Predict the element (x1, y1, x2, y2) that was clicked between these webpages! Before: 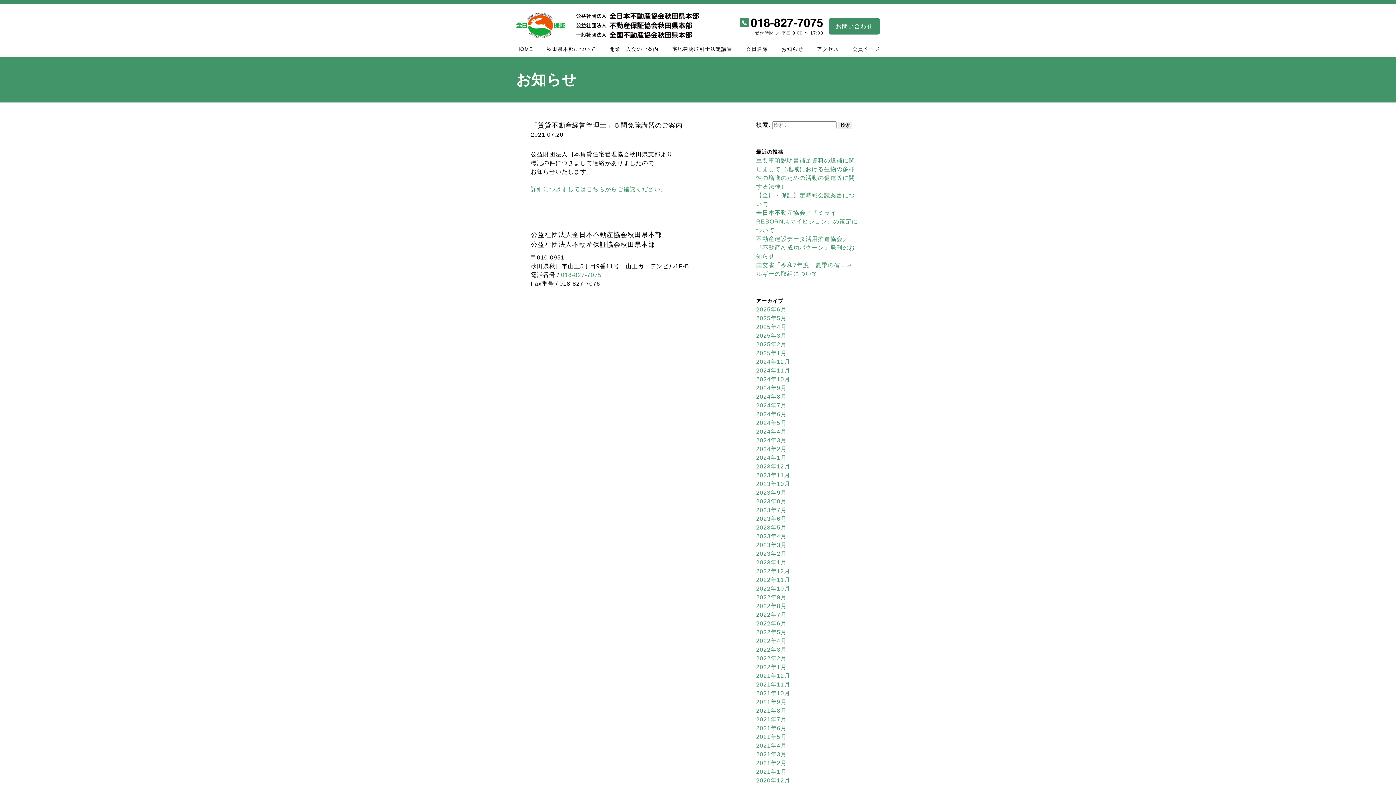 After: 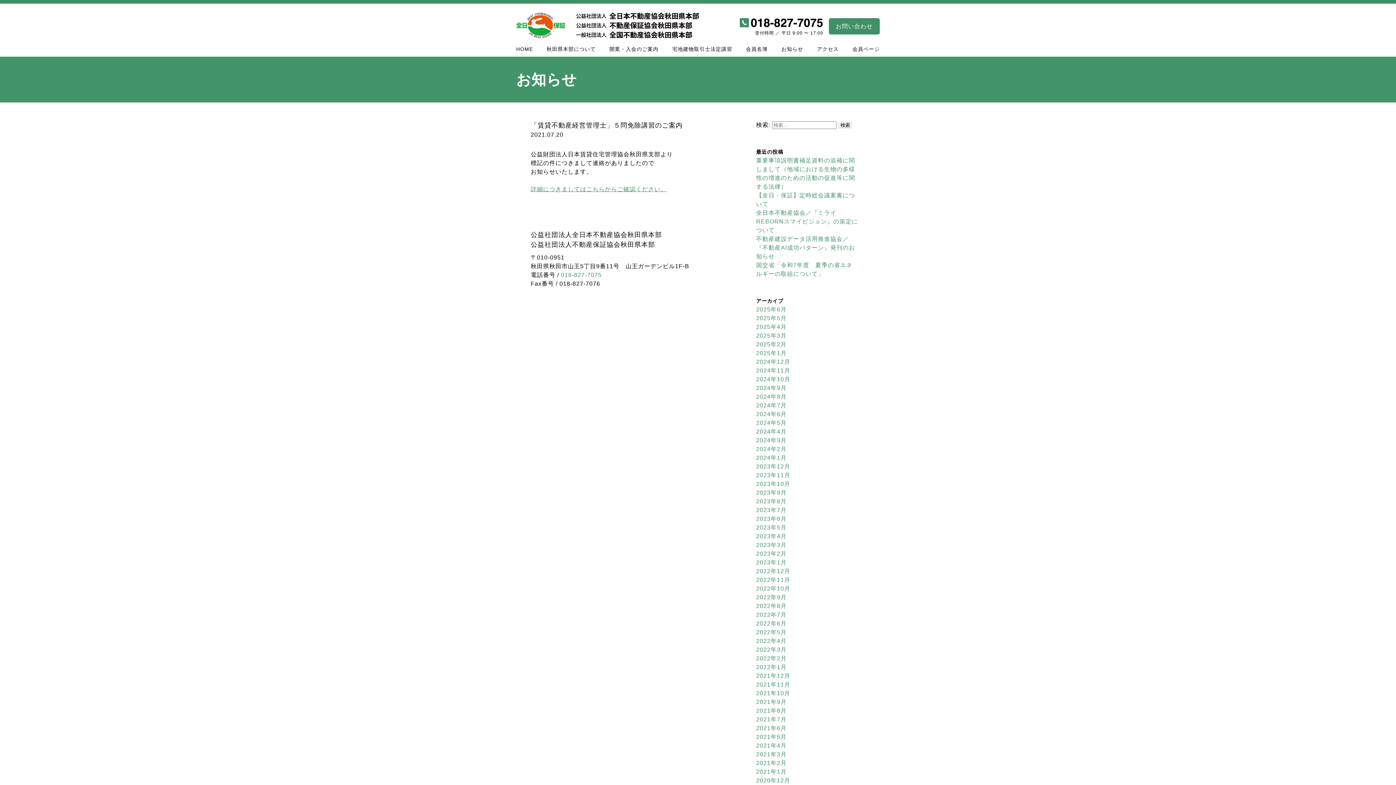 Action: bbox: (530, 186, 666, 192) label: 詳細につきましてはこちらからご確認ください。